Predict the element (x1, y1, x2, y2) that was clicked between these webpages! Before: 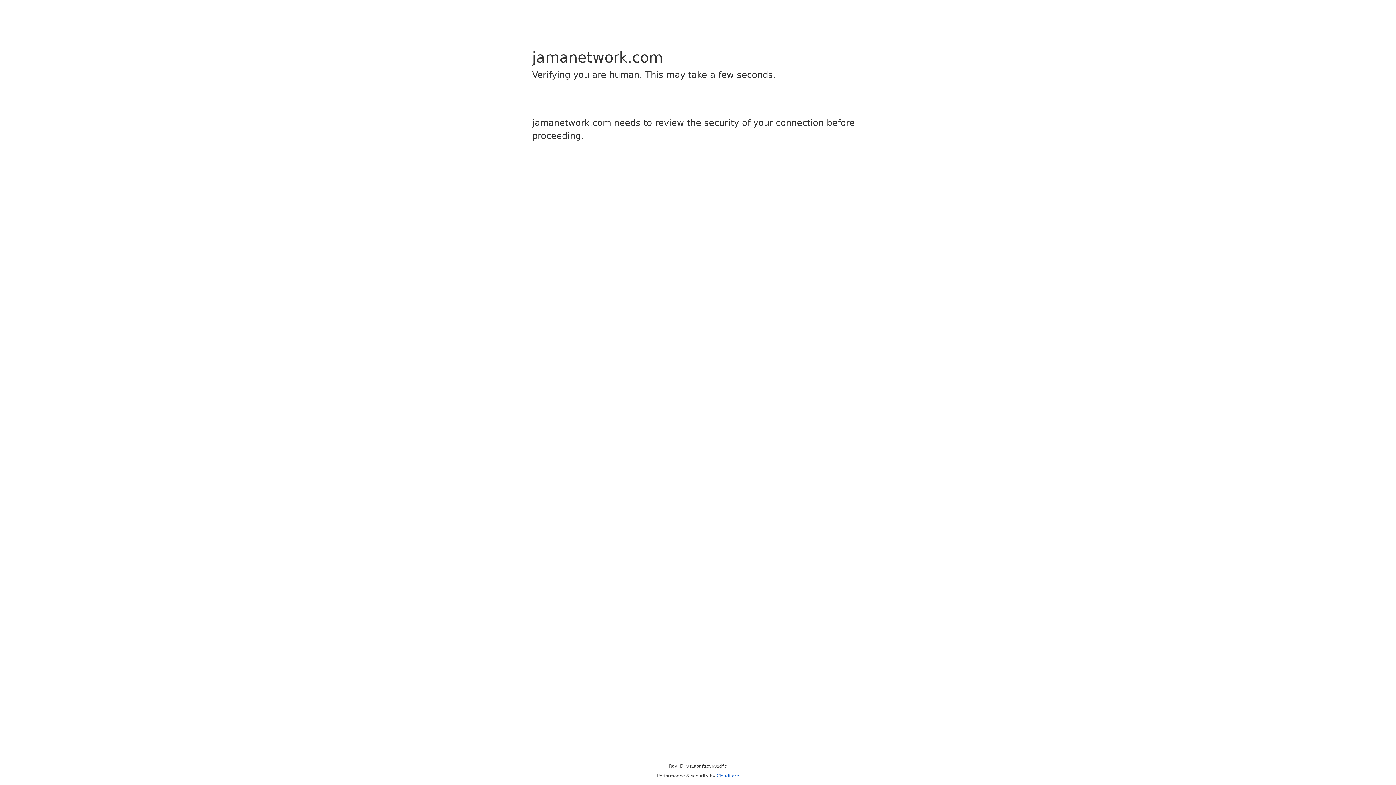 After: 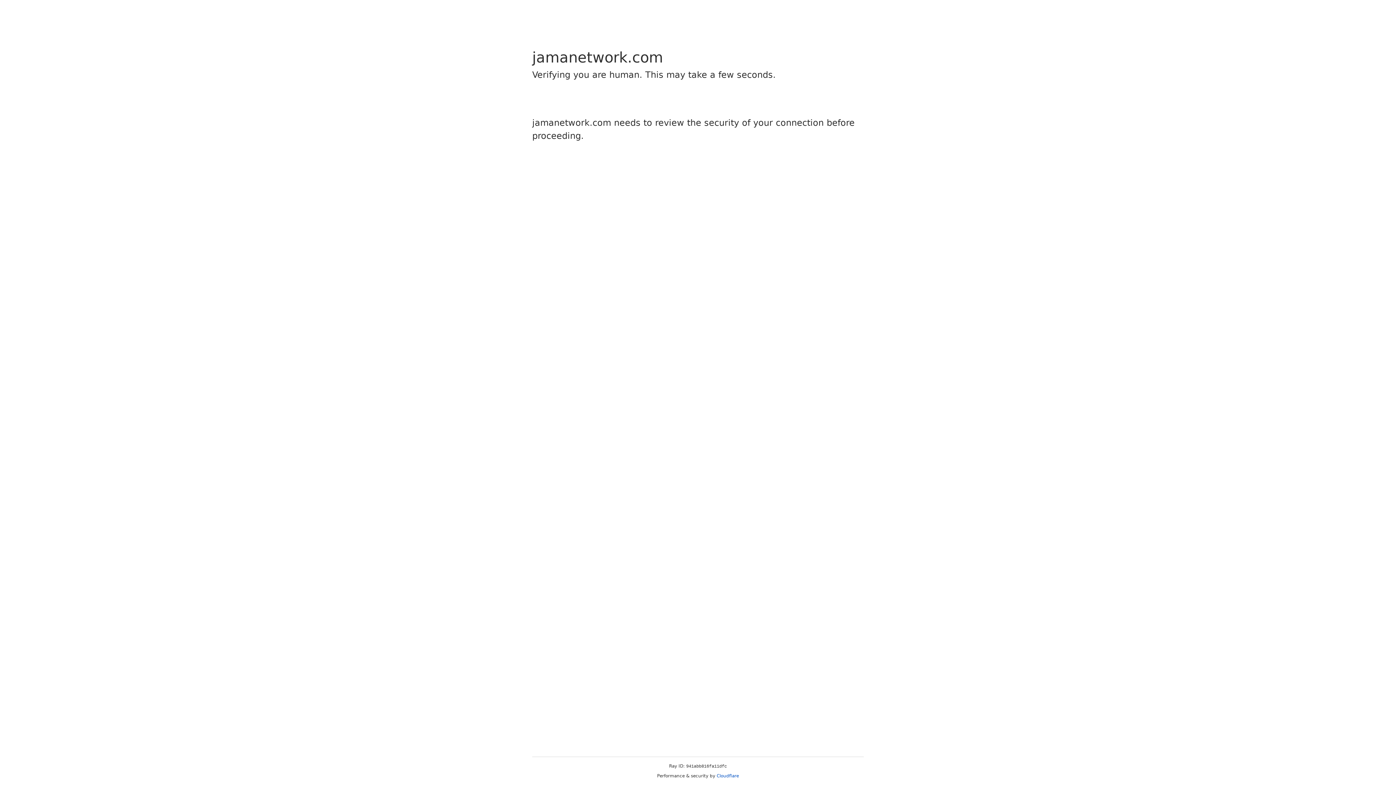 Action: label: Cloudflare bbox: (716, 773, 739, 778)